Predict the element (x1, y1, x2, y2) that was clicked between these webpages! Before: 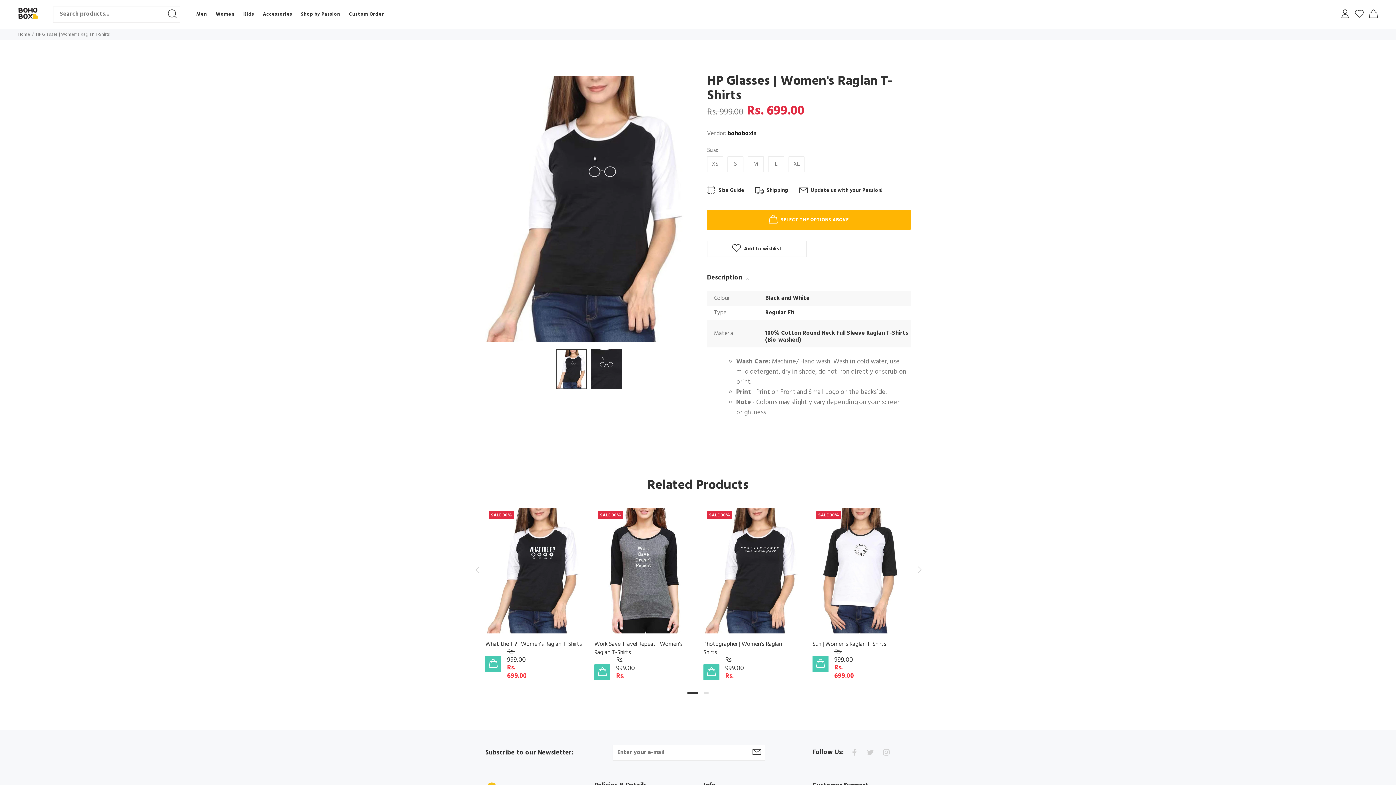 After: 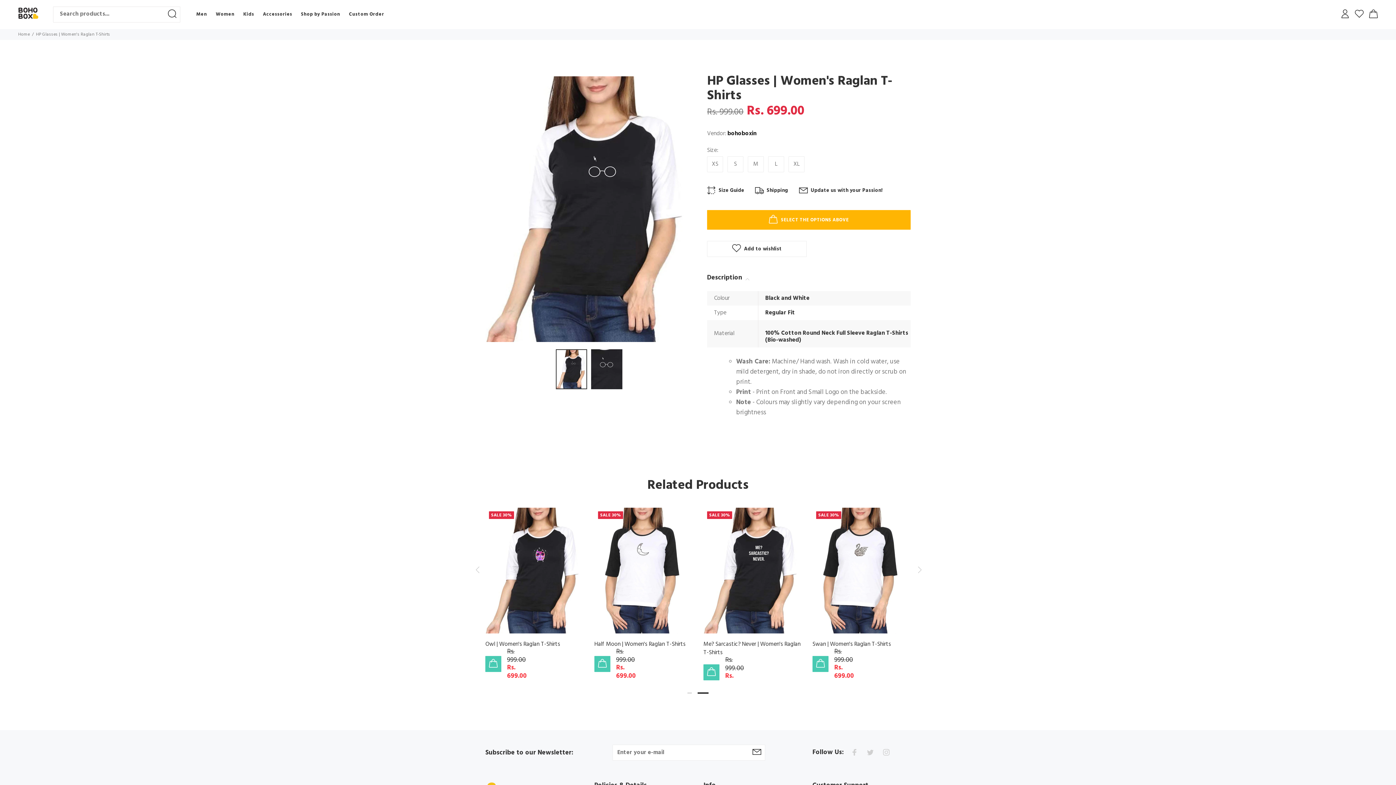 Action: bbox: (704, 692, 708, 694) label: 2 of 2